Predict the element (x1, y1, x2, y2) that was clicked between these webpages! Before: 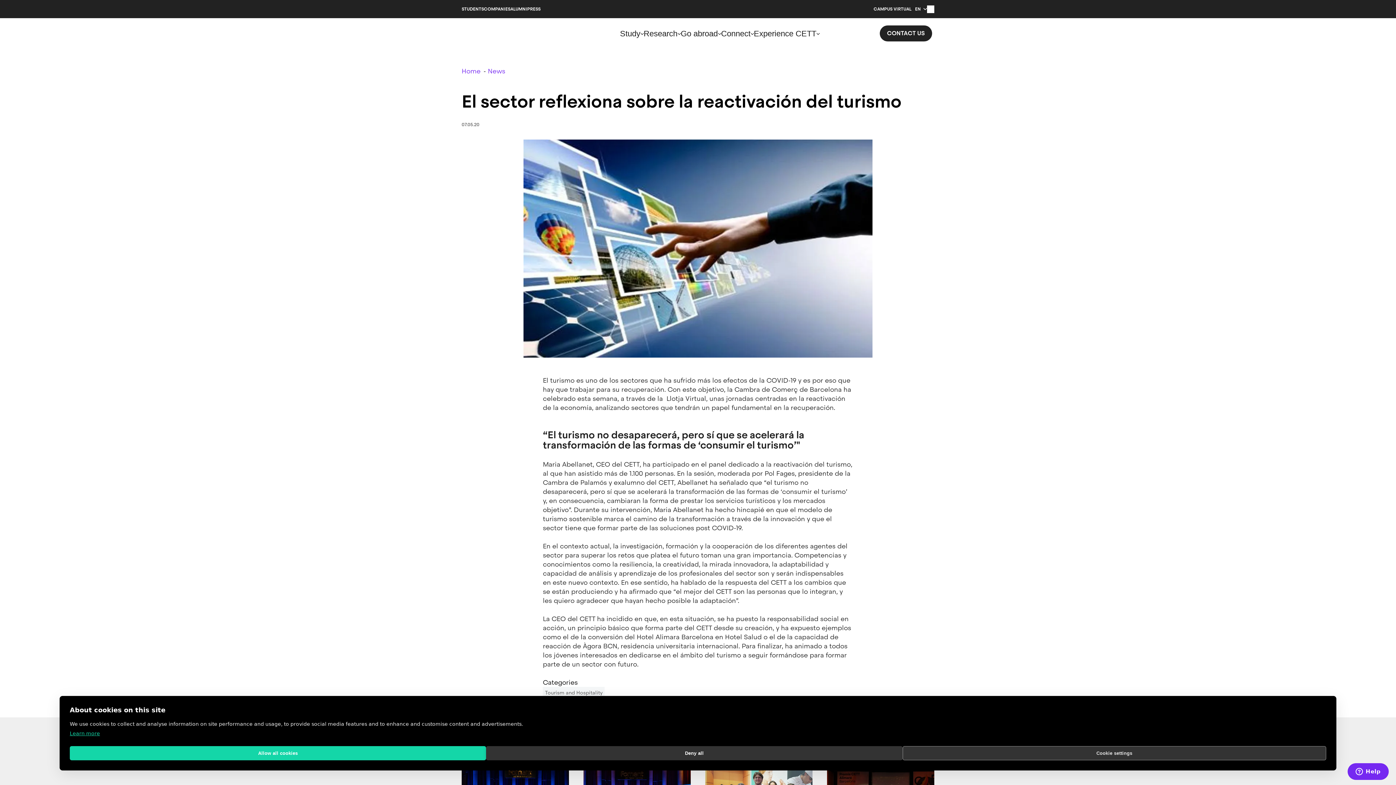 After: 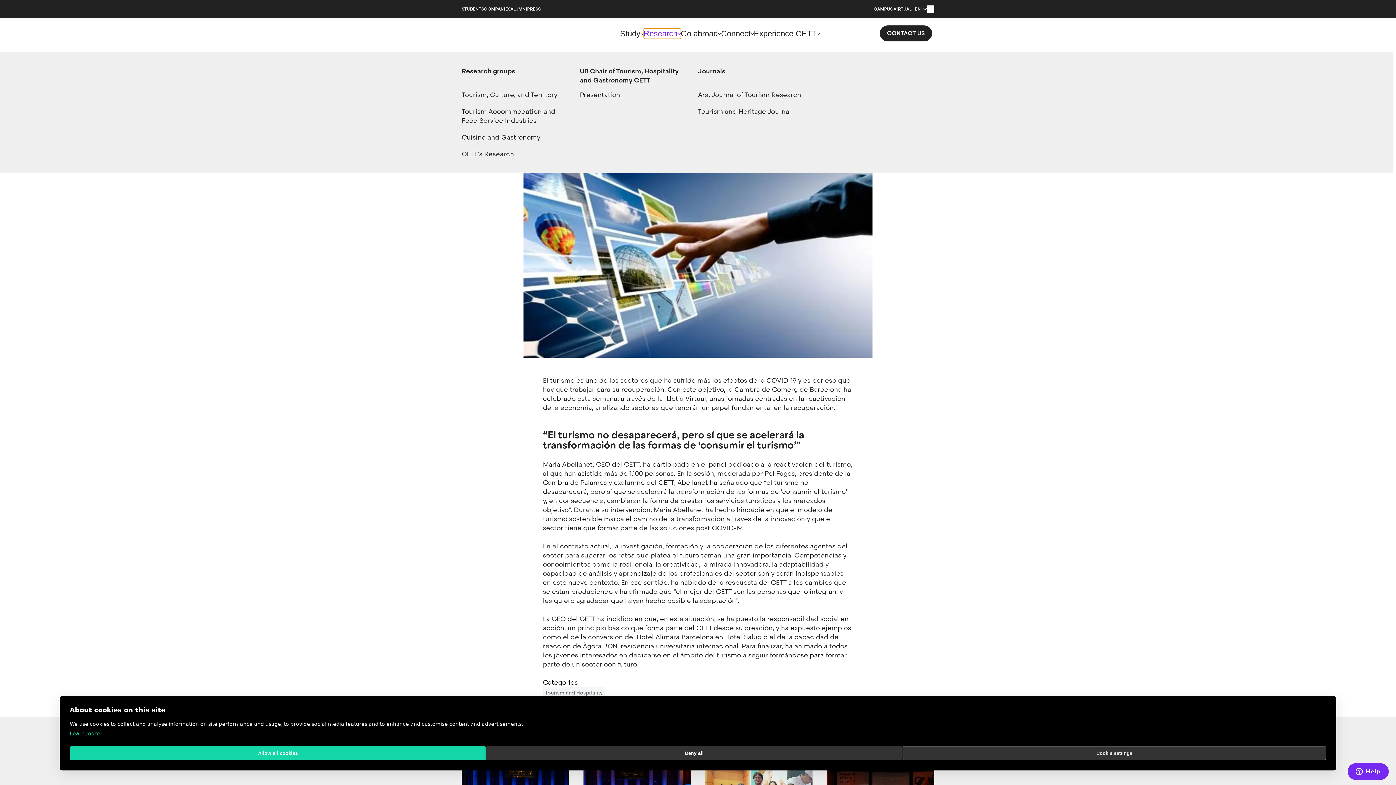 Action: label: Research bbox: (643, 28, 680, 38)